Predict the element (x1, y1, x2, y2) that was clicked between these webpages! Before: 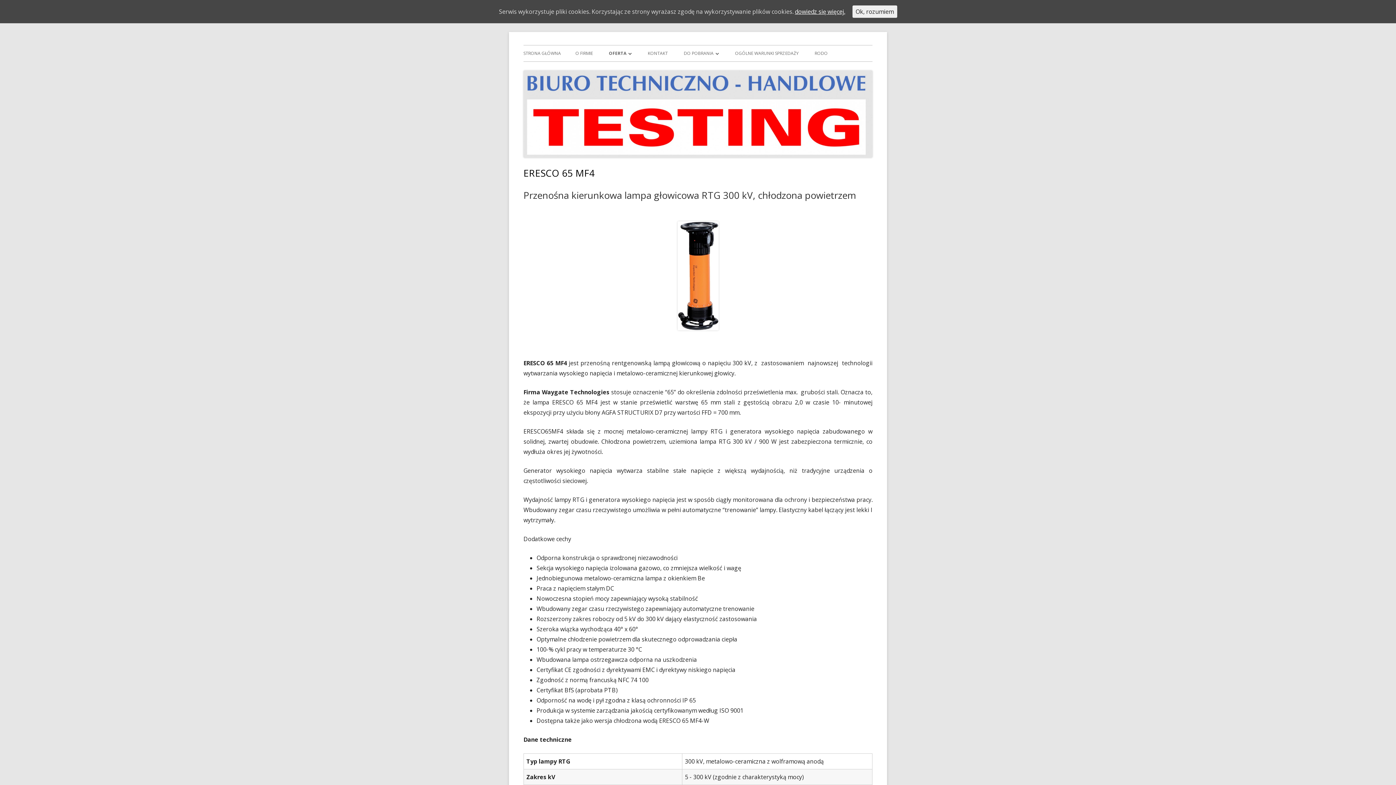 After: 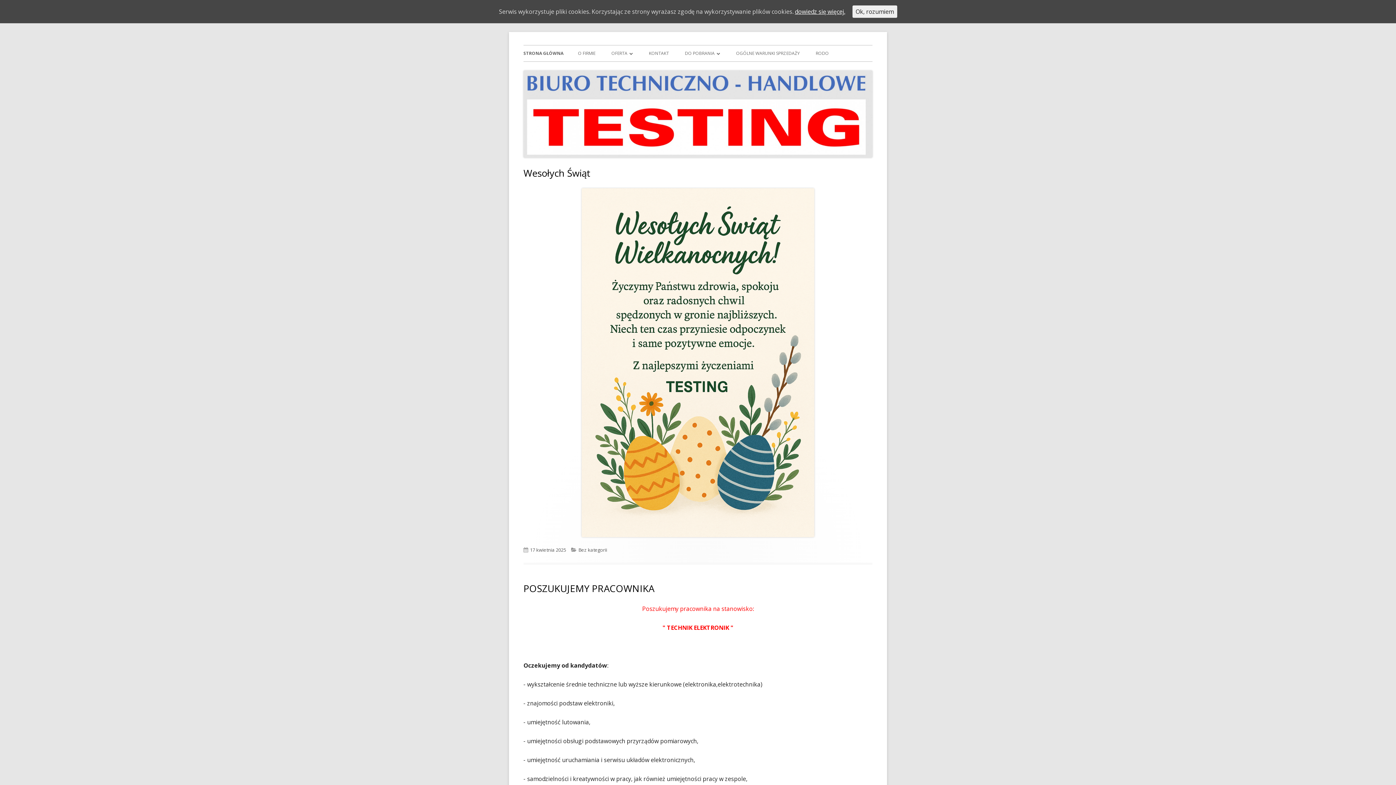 Action: bbox: (523, 45, 561, 61) label: STRONA GŁÓWNA